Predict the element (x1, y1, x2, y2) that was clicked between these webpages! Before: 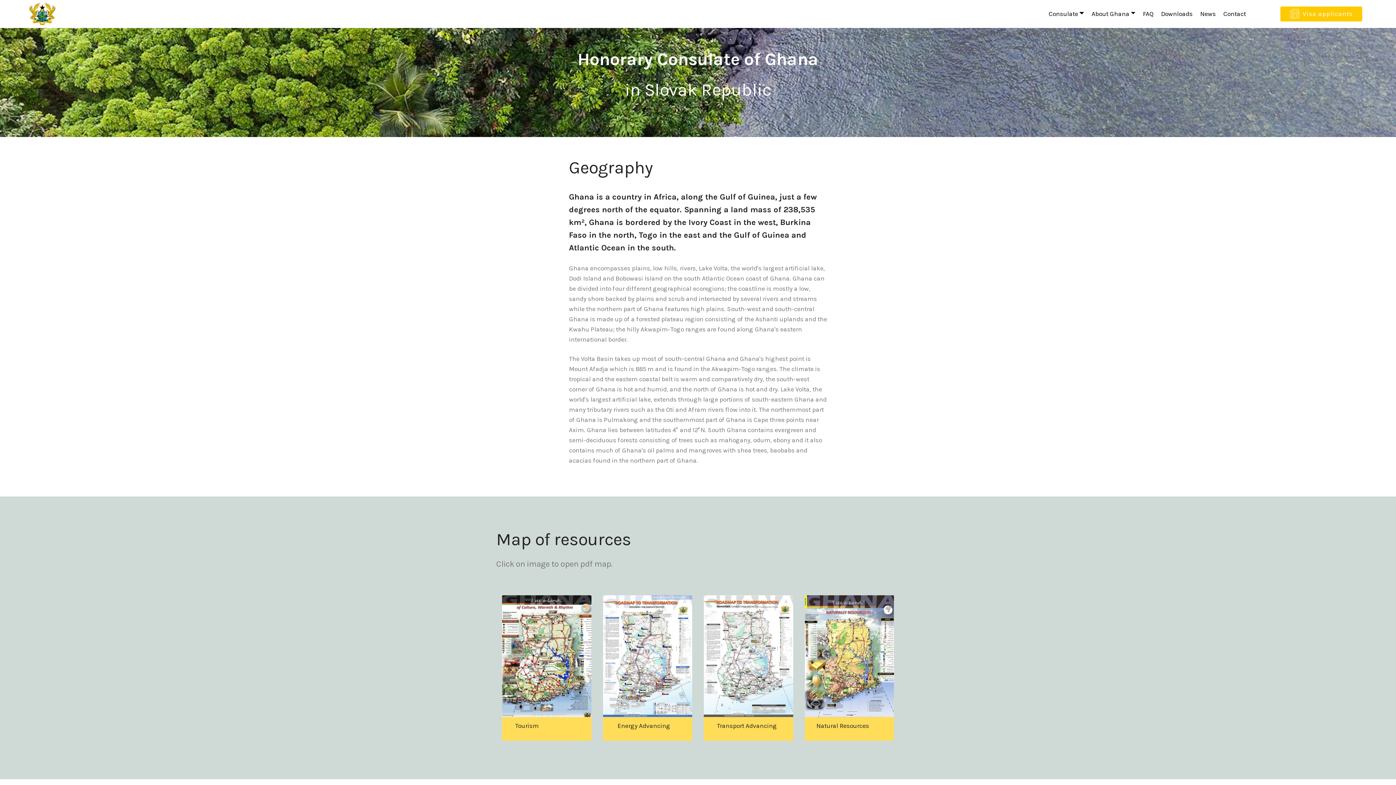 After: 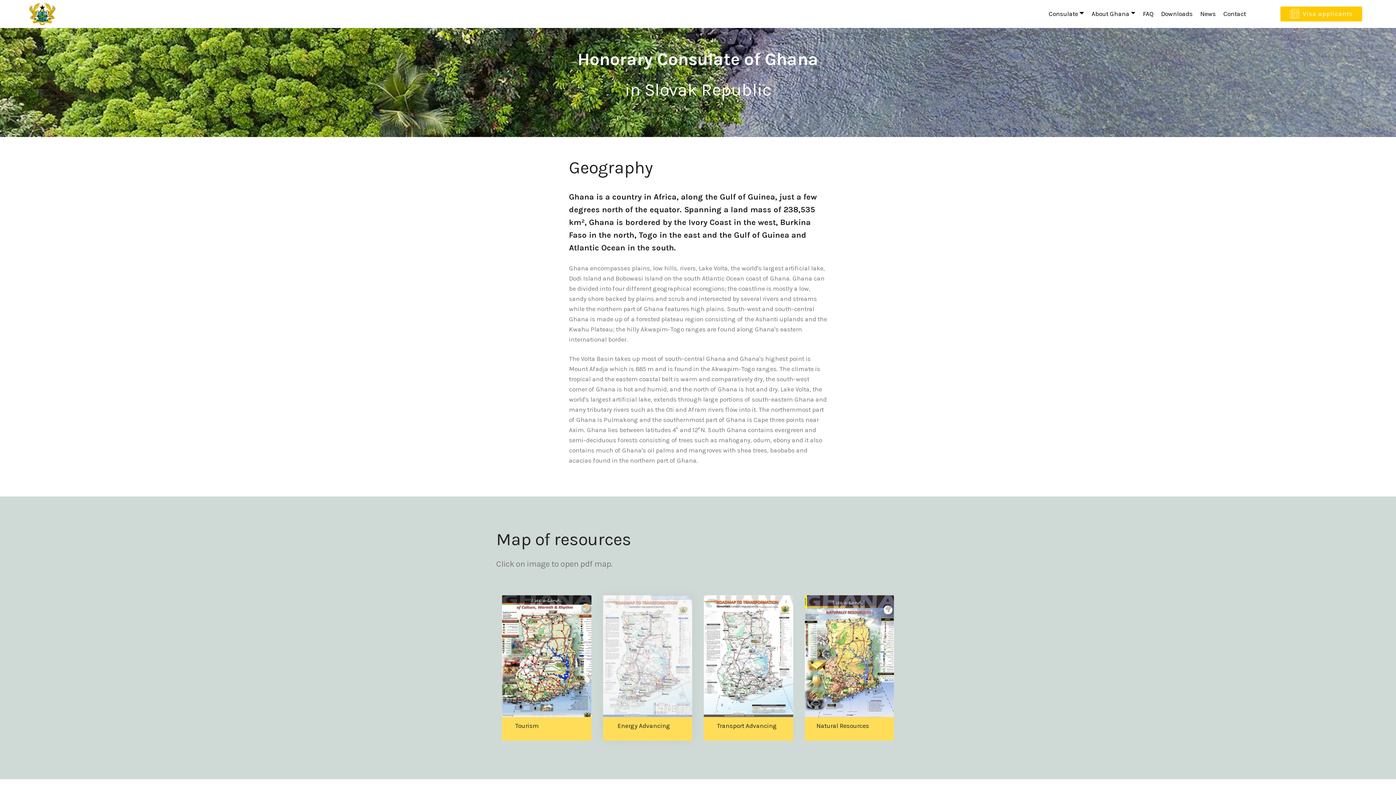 Action: bbox: (603, 595, 692, 717)